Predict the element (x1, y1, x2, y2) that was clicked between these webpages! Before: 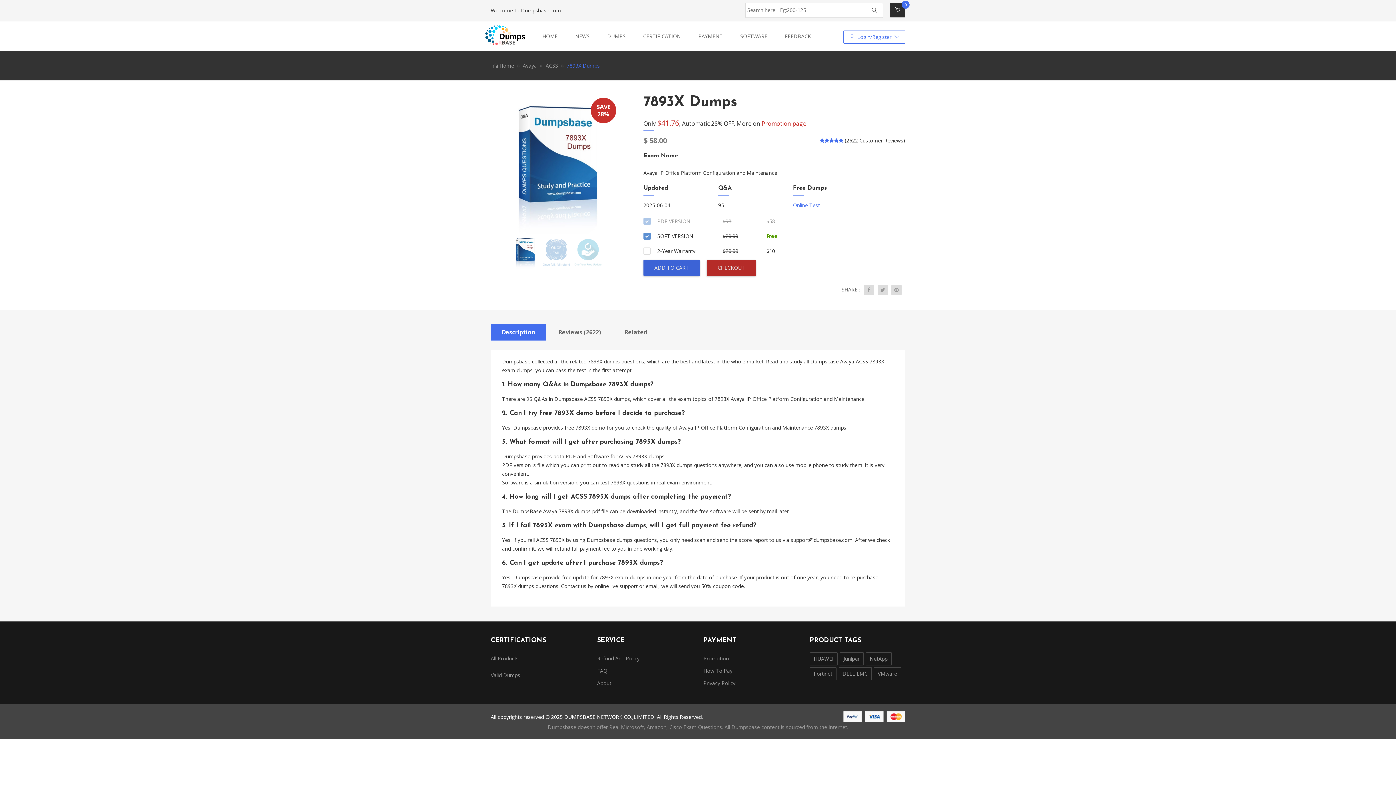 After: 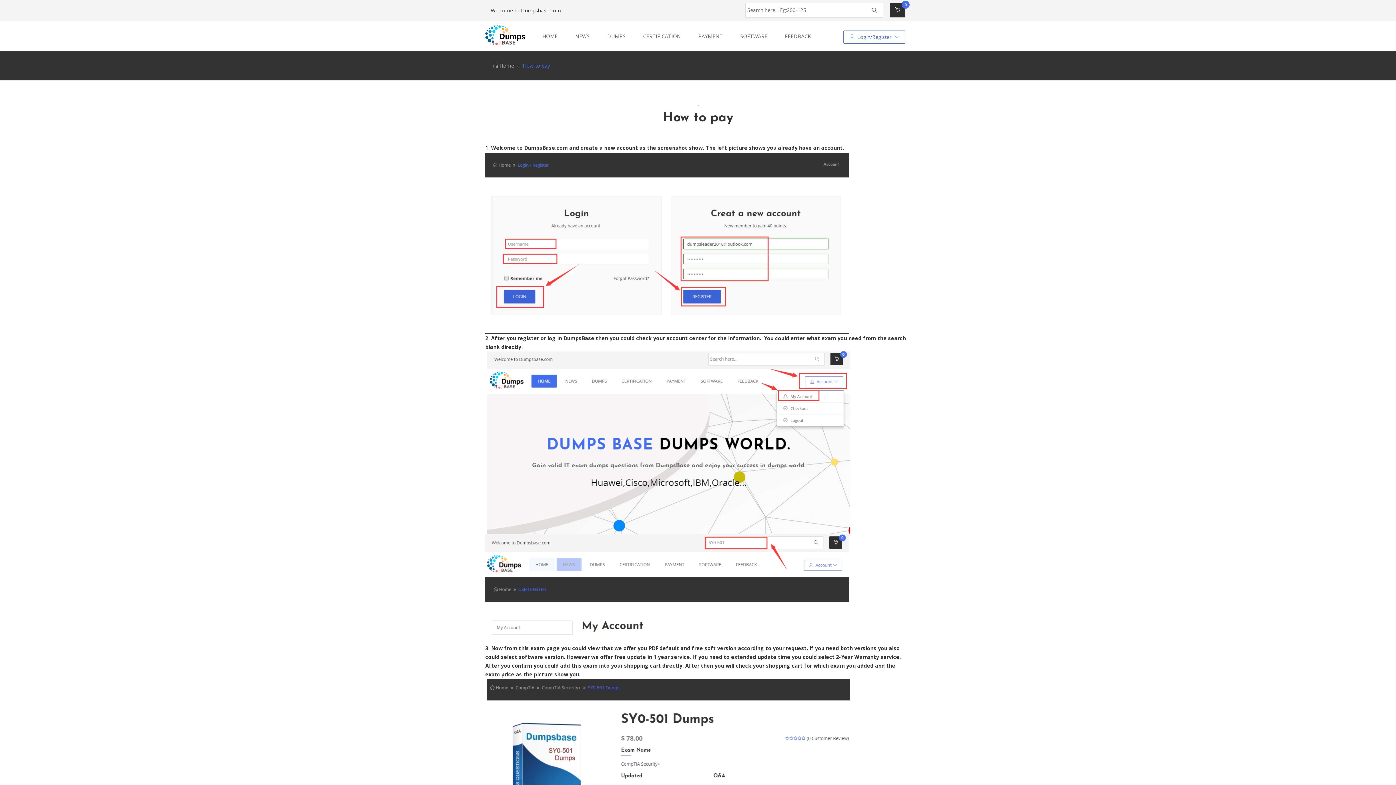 Action: label: How To Pay bbox: (703, 667, 732, 674)